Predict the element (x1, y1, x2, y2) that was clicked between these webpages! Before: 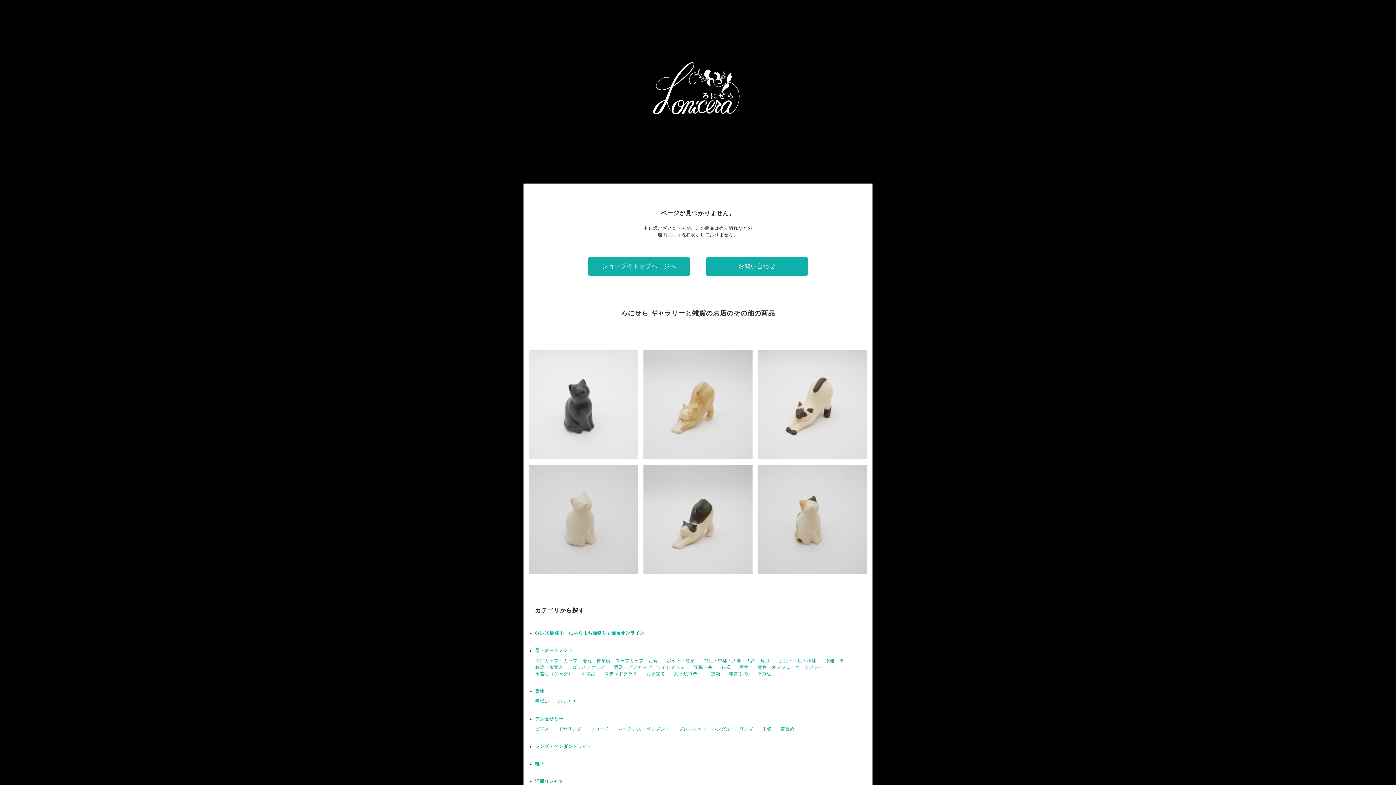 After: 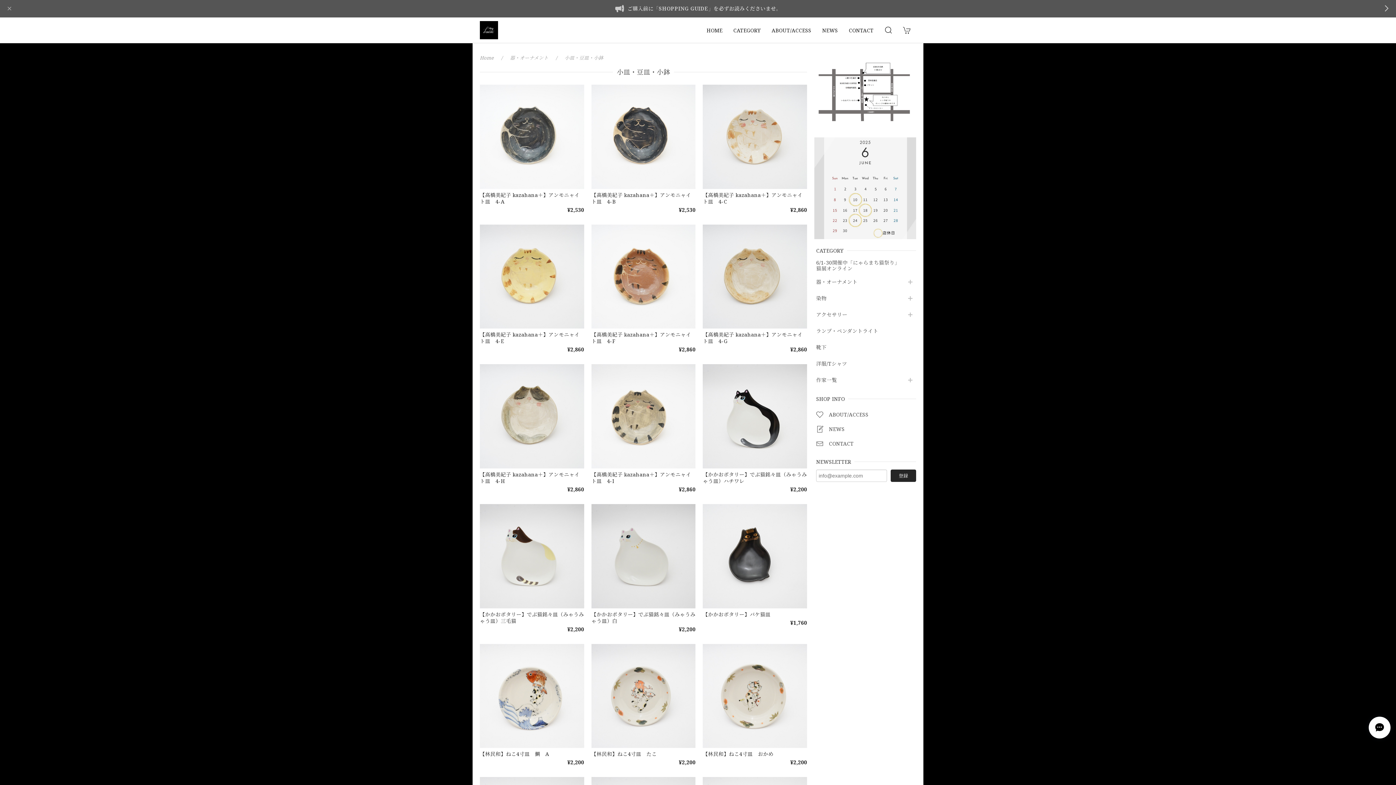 Action: label: 小皿・豆皿・小鉢 bbox: (778, 658, 816, 663)